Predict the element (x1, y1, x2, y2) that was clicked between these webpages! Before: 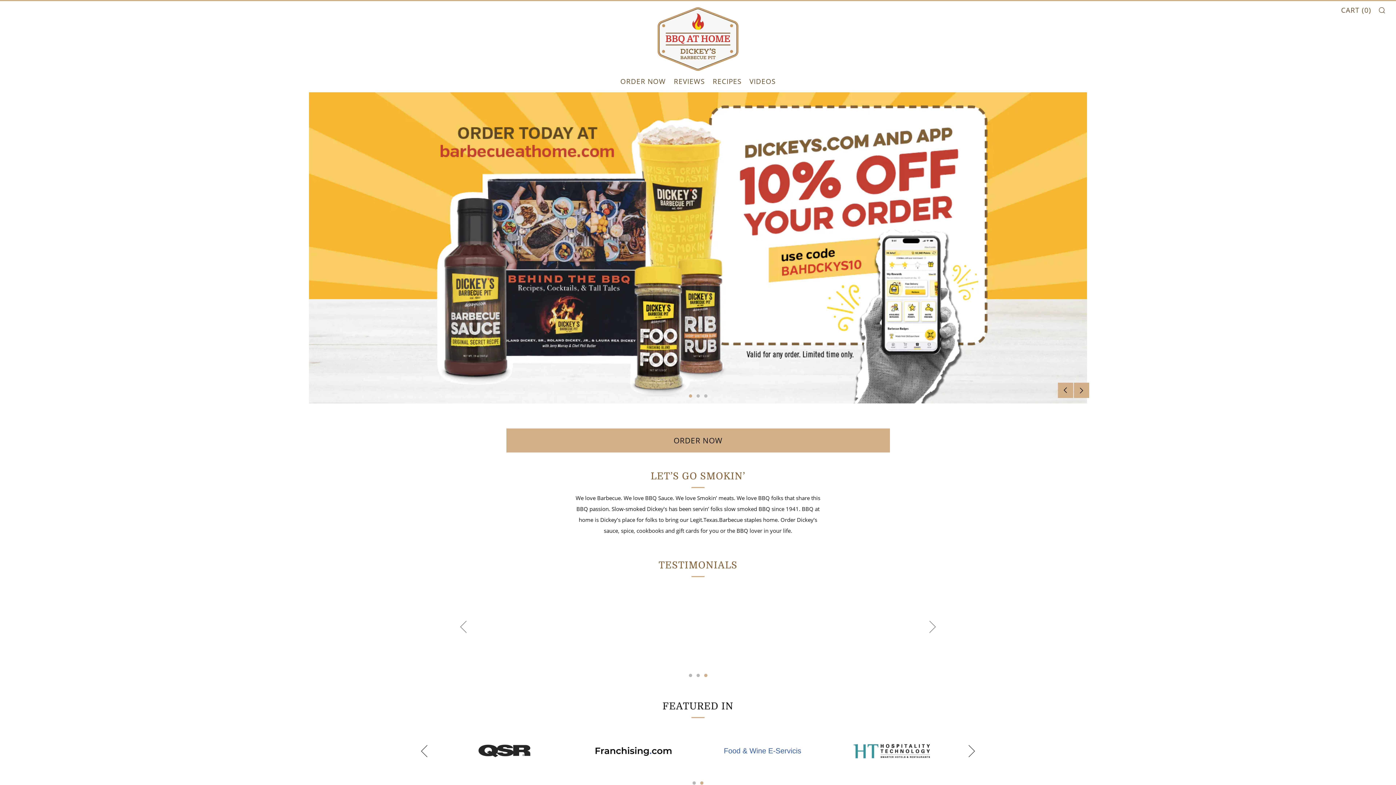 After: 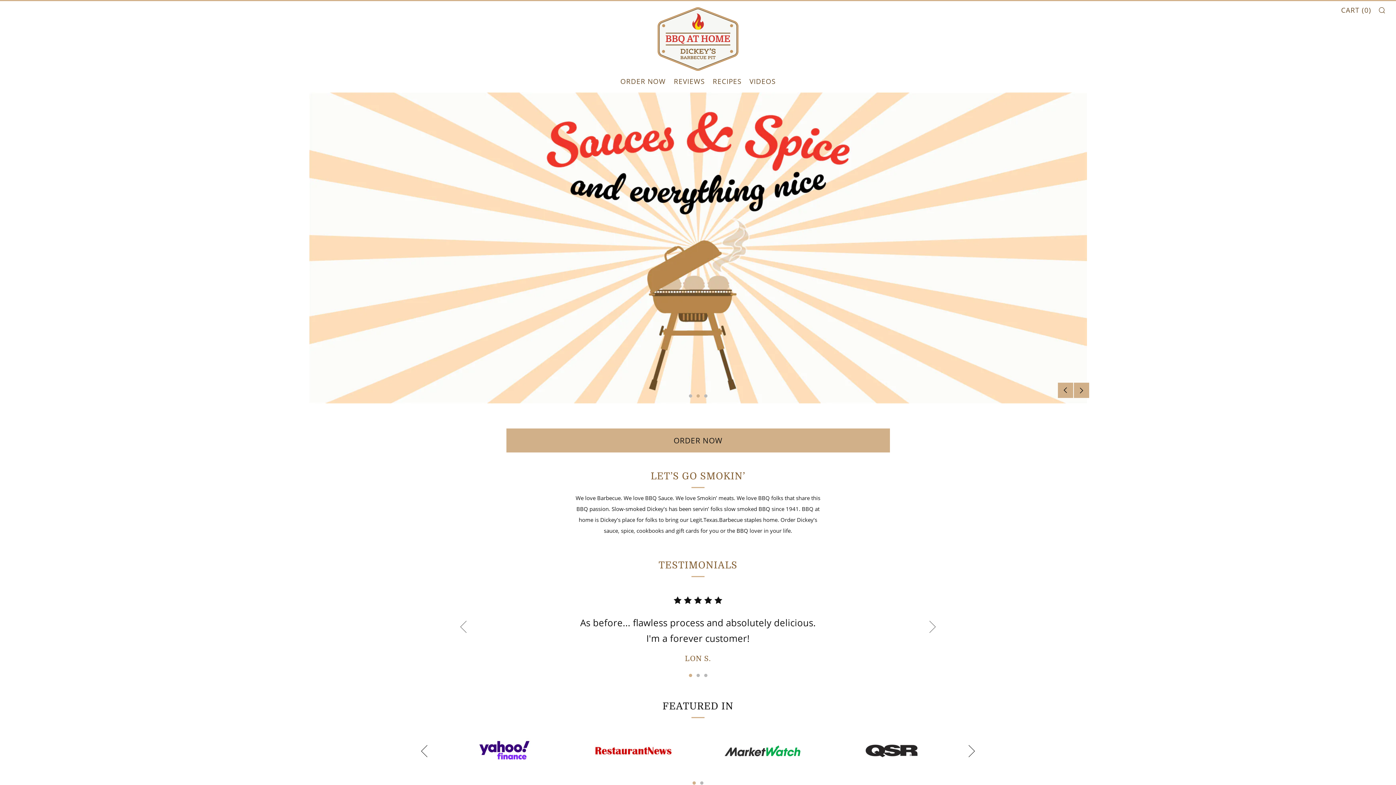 Action: label: 1 of 3 bbox: (688, 674, 692, 677)